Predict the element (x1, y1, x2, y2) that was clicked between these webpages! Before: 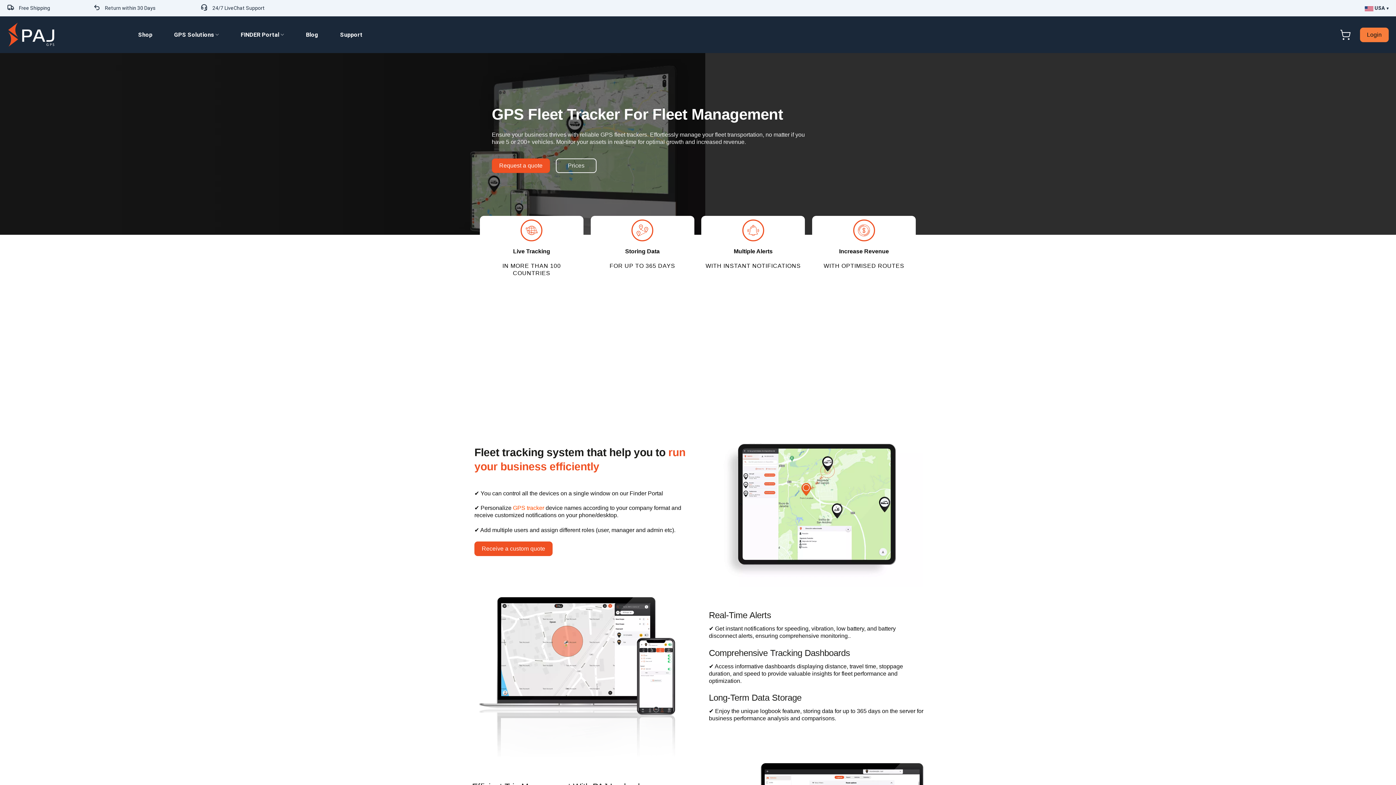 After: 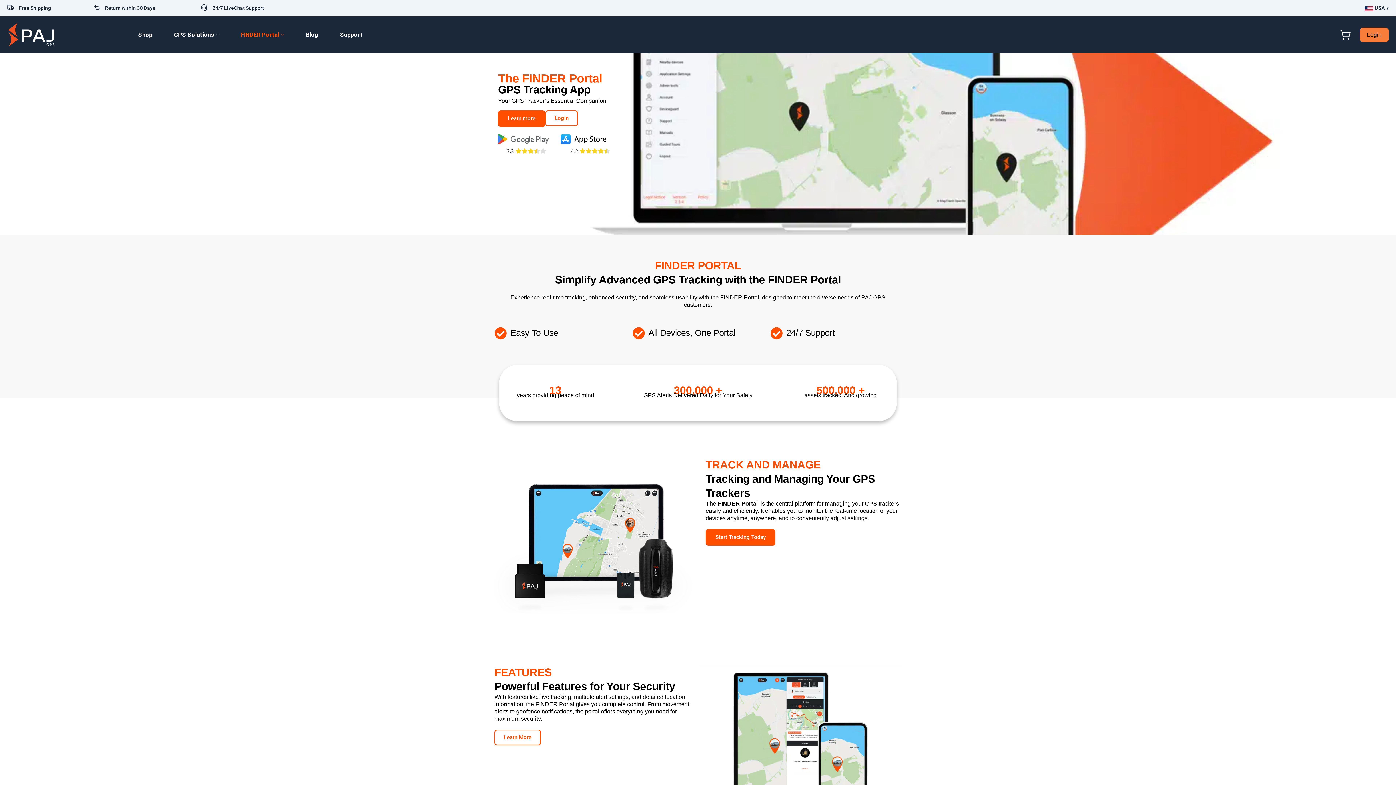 Action: bbox: (240, 27, 284, 41) label: FINDER Portal